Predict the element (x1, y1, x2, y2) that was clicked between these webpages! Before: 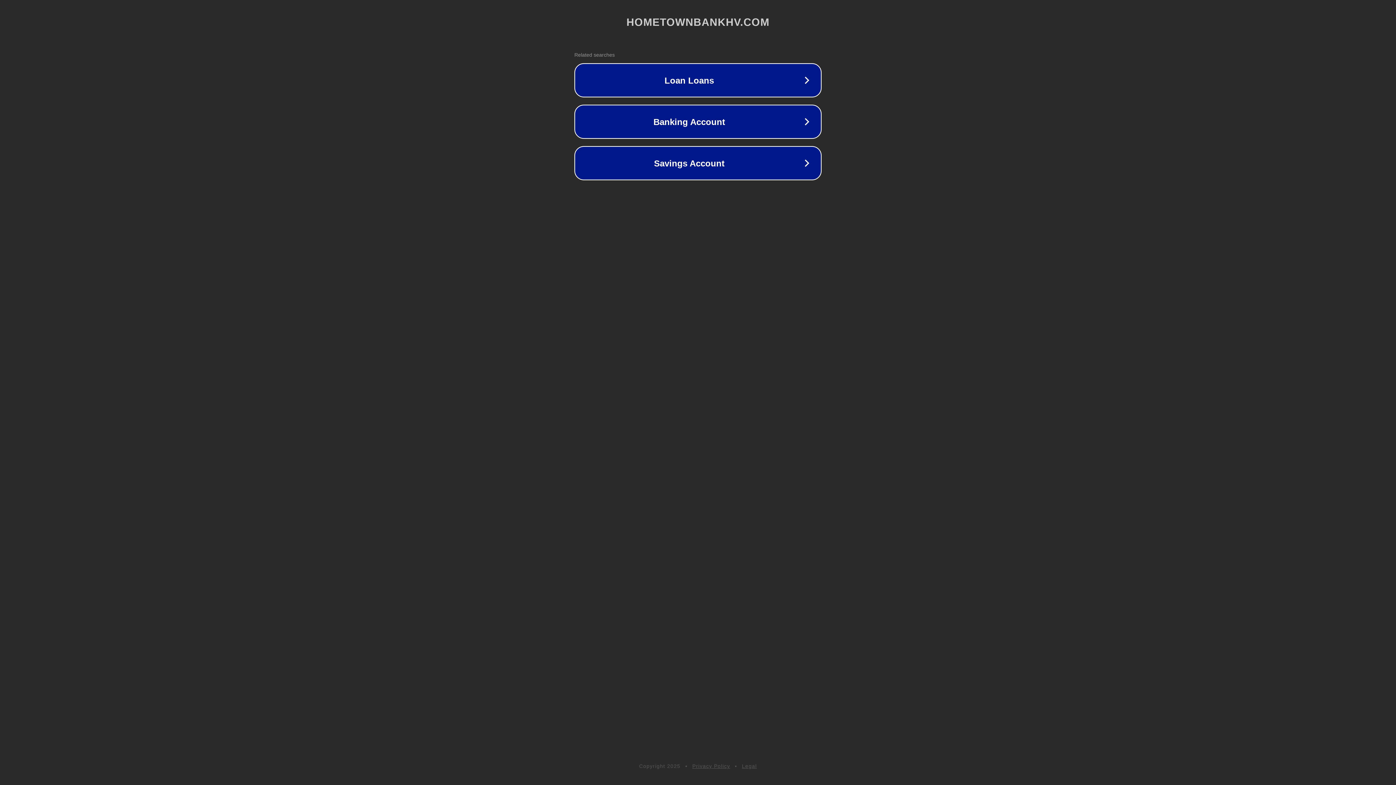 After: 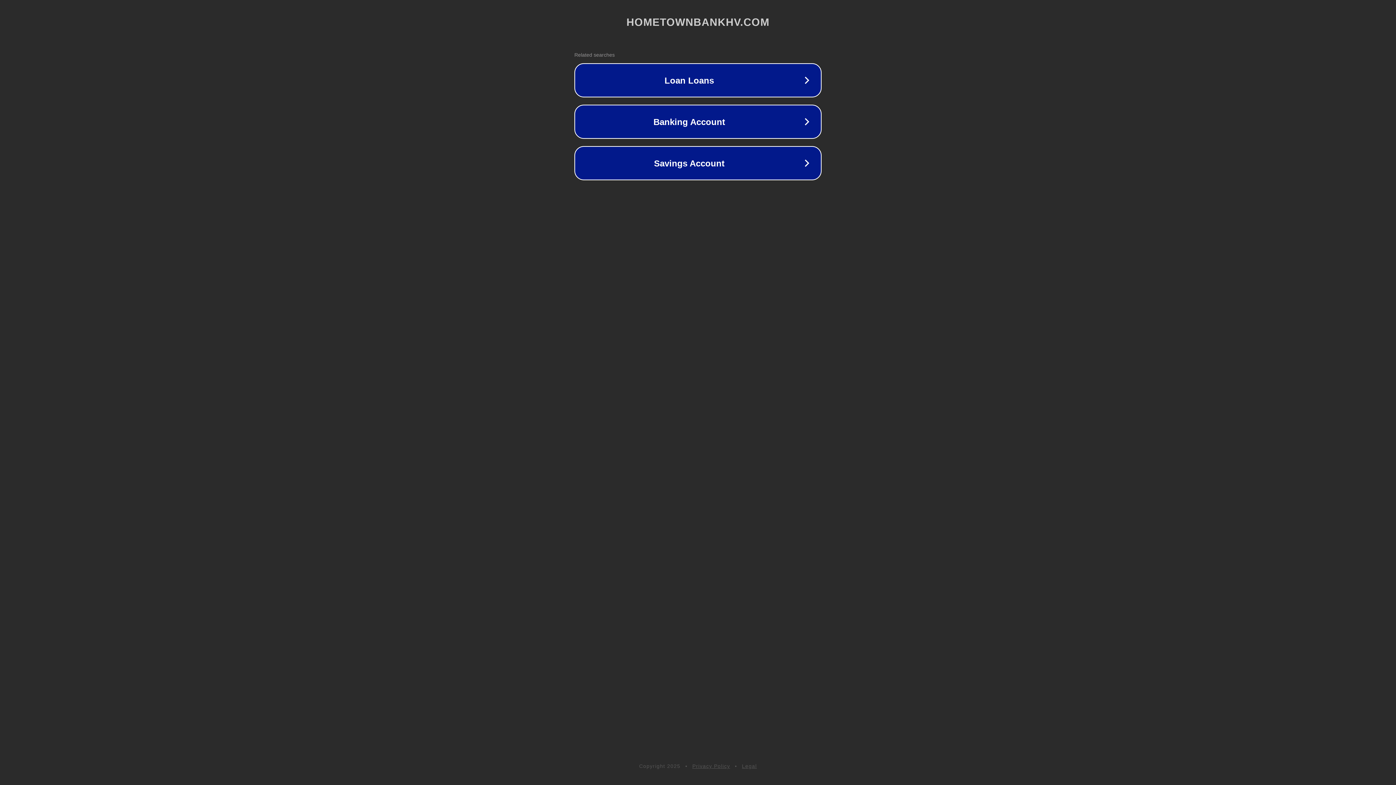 Action: bbox: (692, 763, 730, 769) label: Privacy Policy